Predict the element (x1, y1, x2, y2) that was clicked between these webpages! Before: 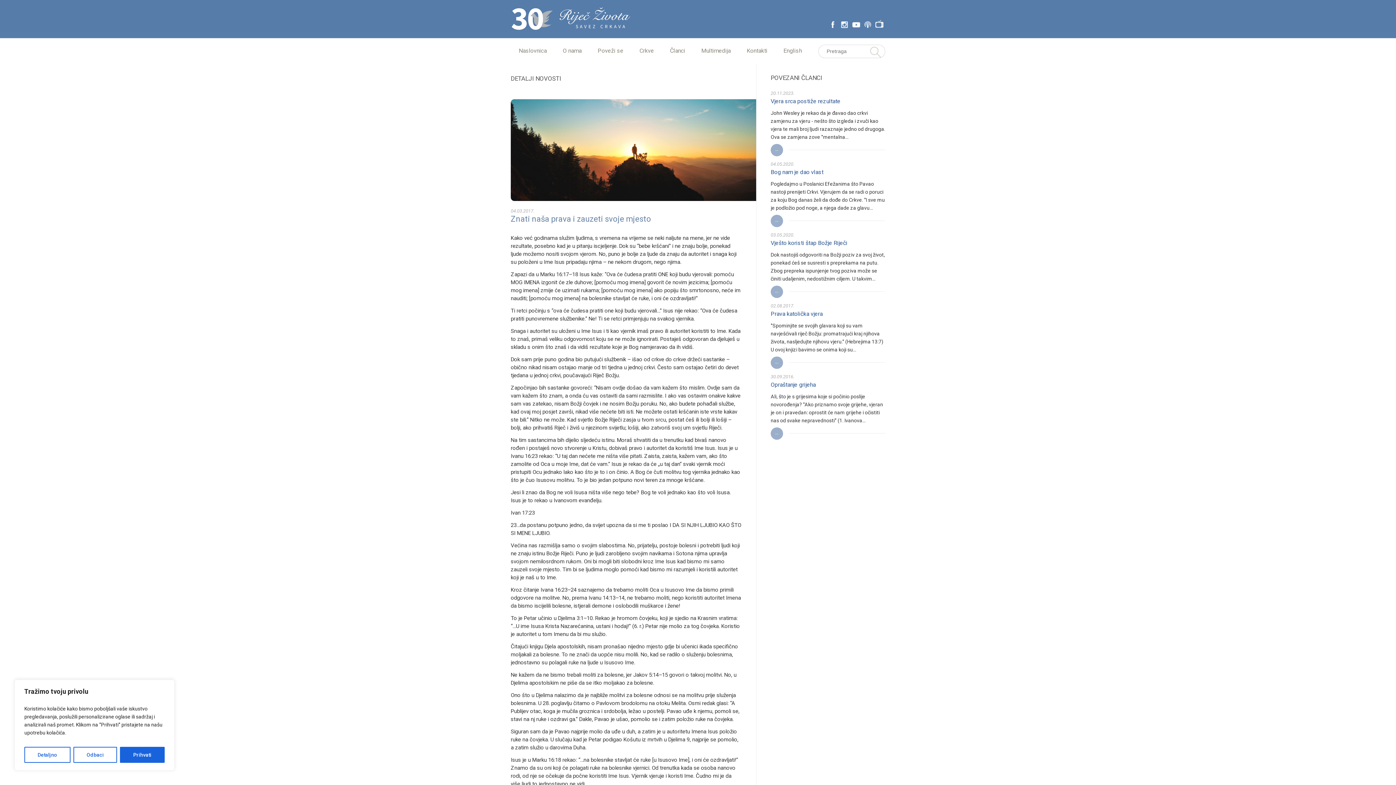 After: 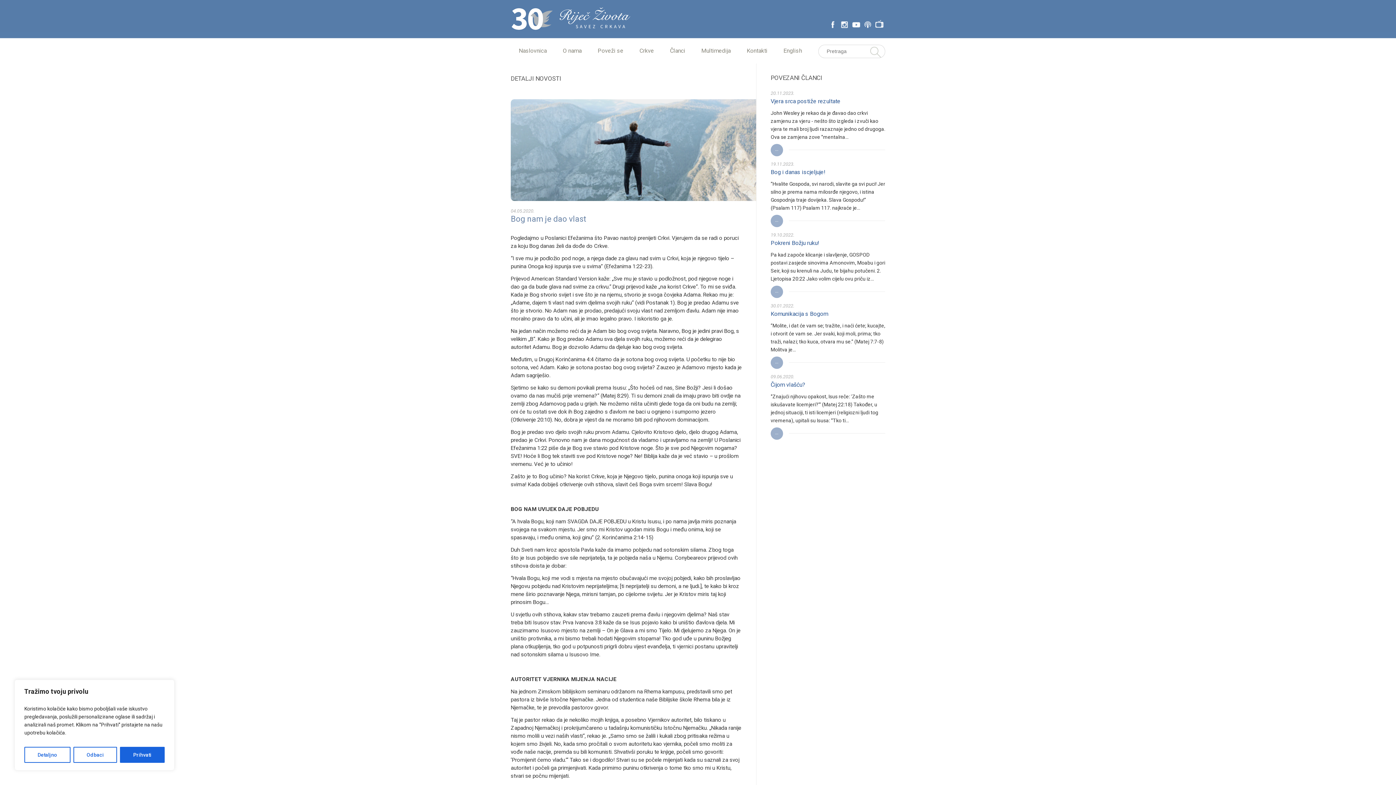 Action: label: Bog nam je dao vlast bbox: (770, 168, 885, 180)